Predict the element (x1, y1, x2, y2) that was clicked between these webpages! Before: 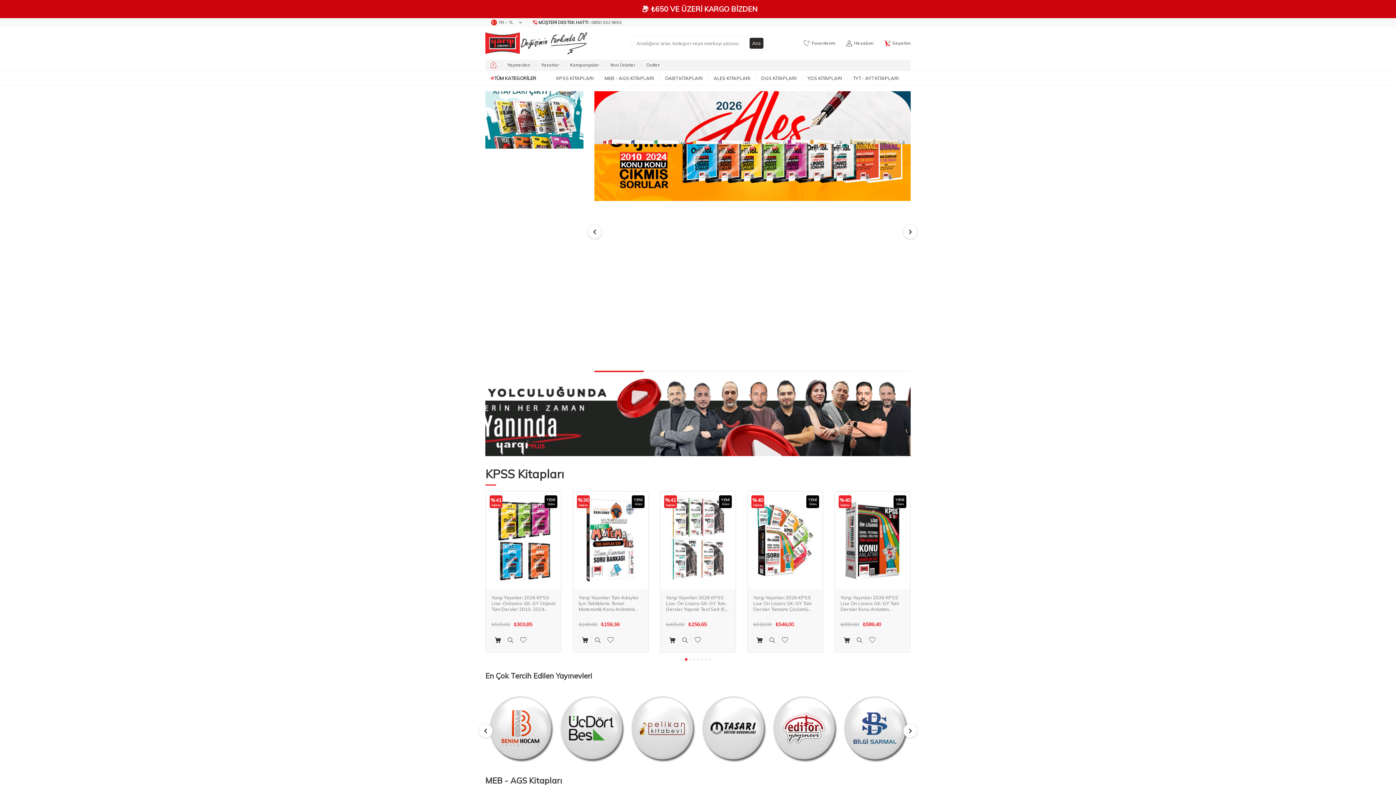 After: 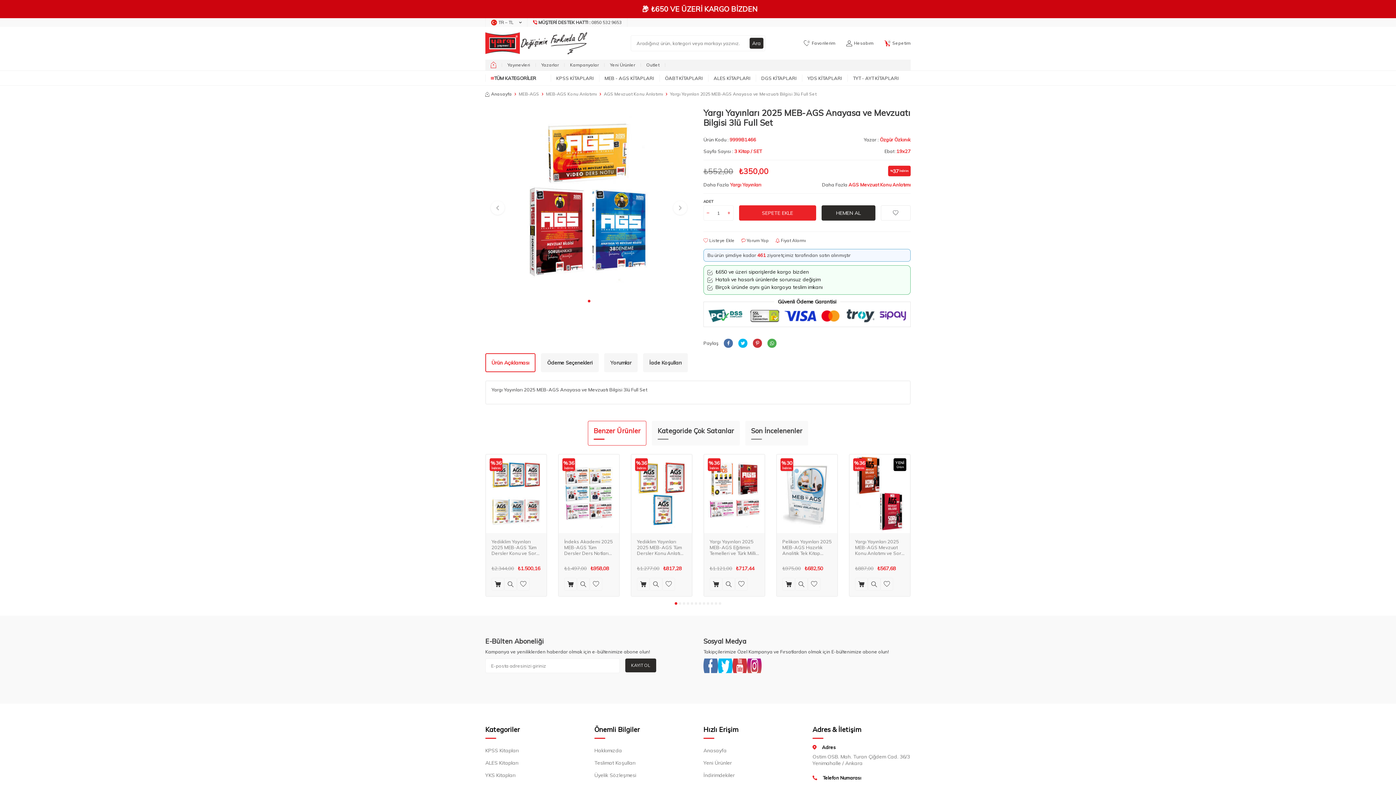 Action: label: Yargı Yayınları 2025 MEB-AGS Anayasa ve Mevzuatı Bilgisi 3lü Full Set bbox: (753, 728, 817, 745)